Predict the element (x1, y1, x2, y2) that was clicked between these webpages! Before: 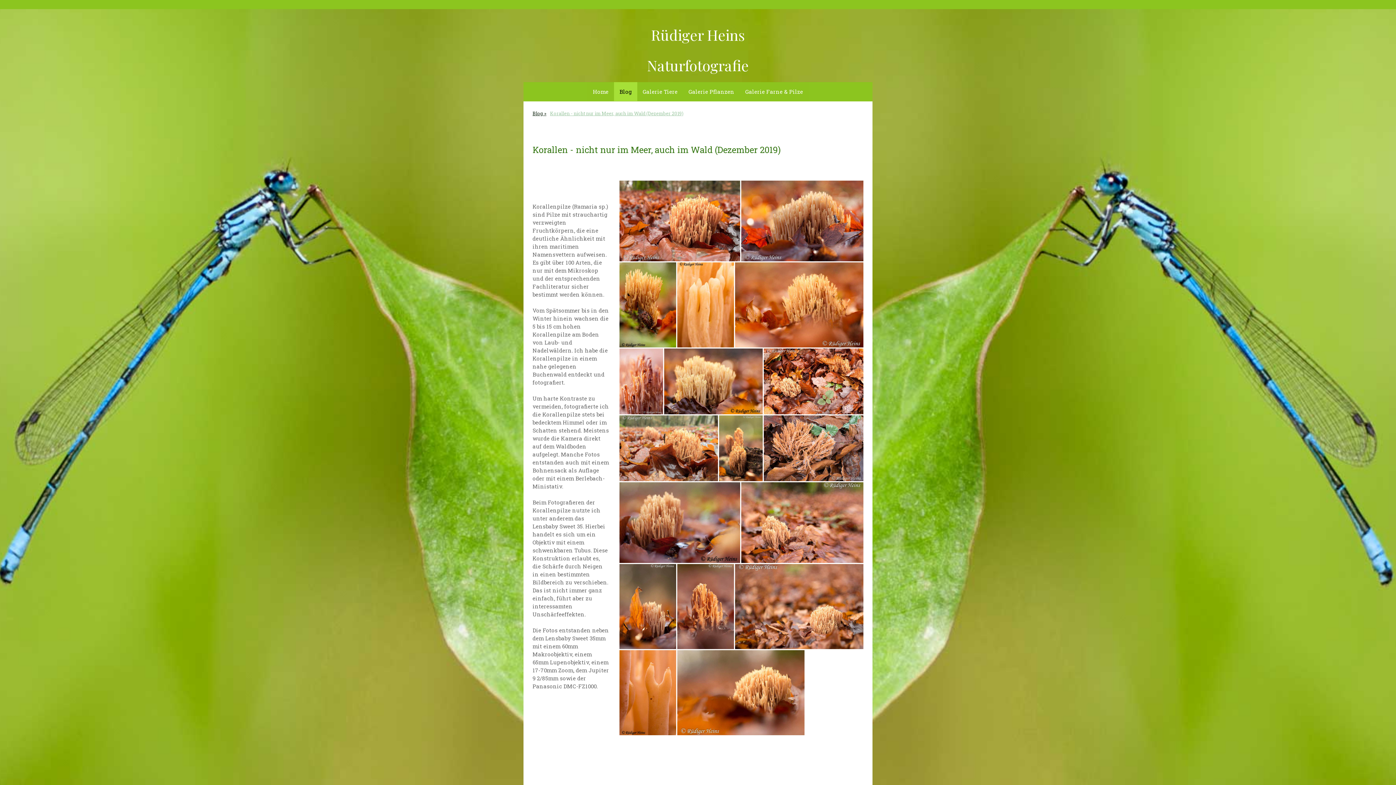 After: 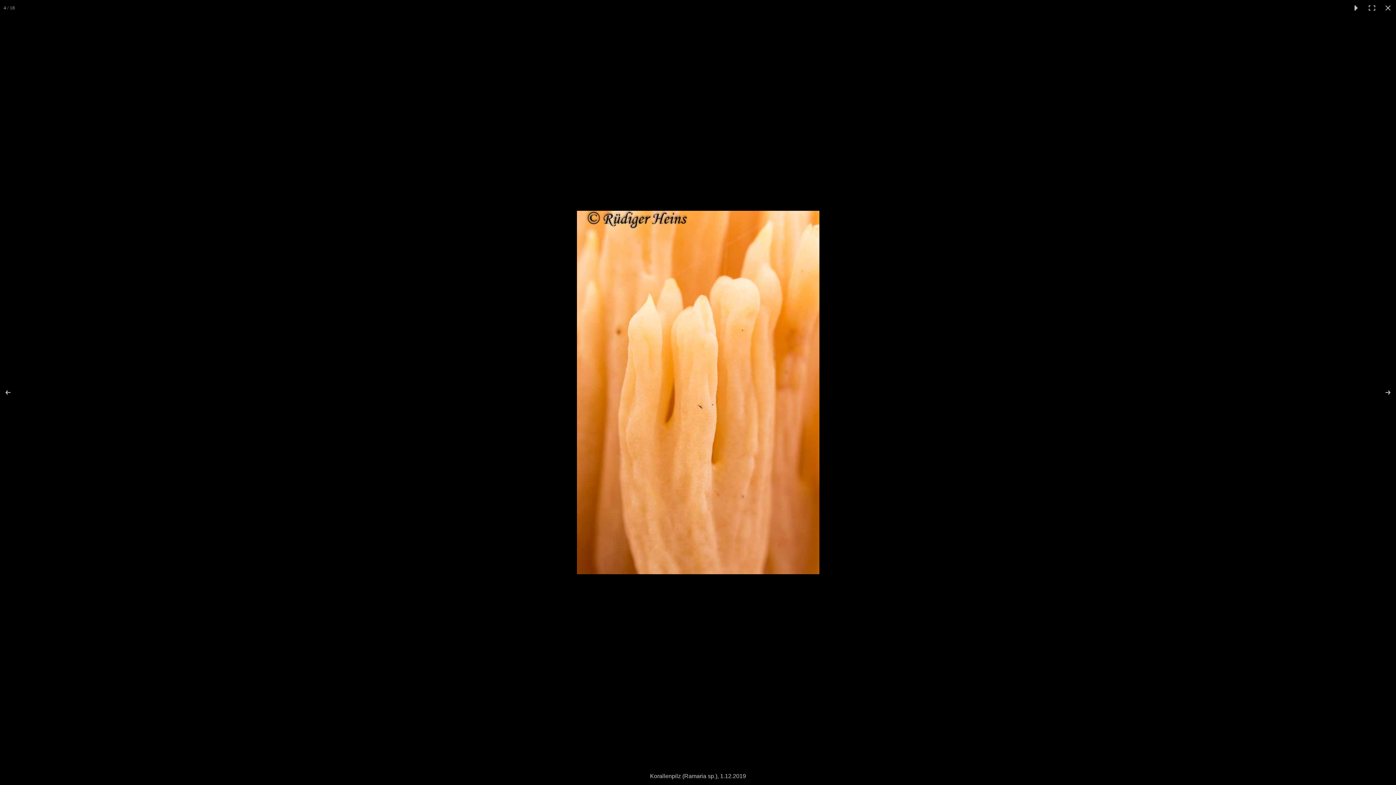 Action: bbox: (677, 262, 735, 347)